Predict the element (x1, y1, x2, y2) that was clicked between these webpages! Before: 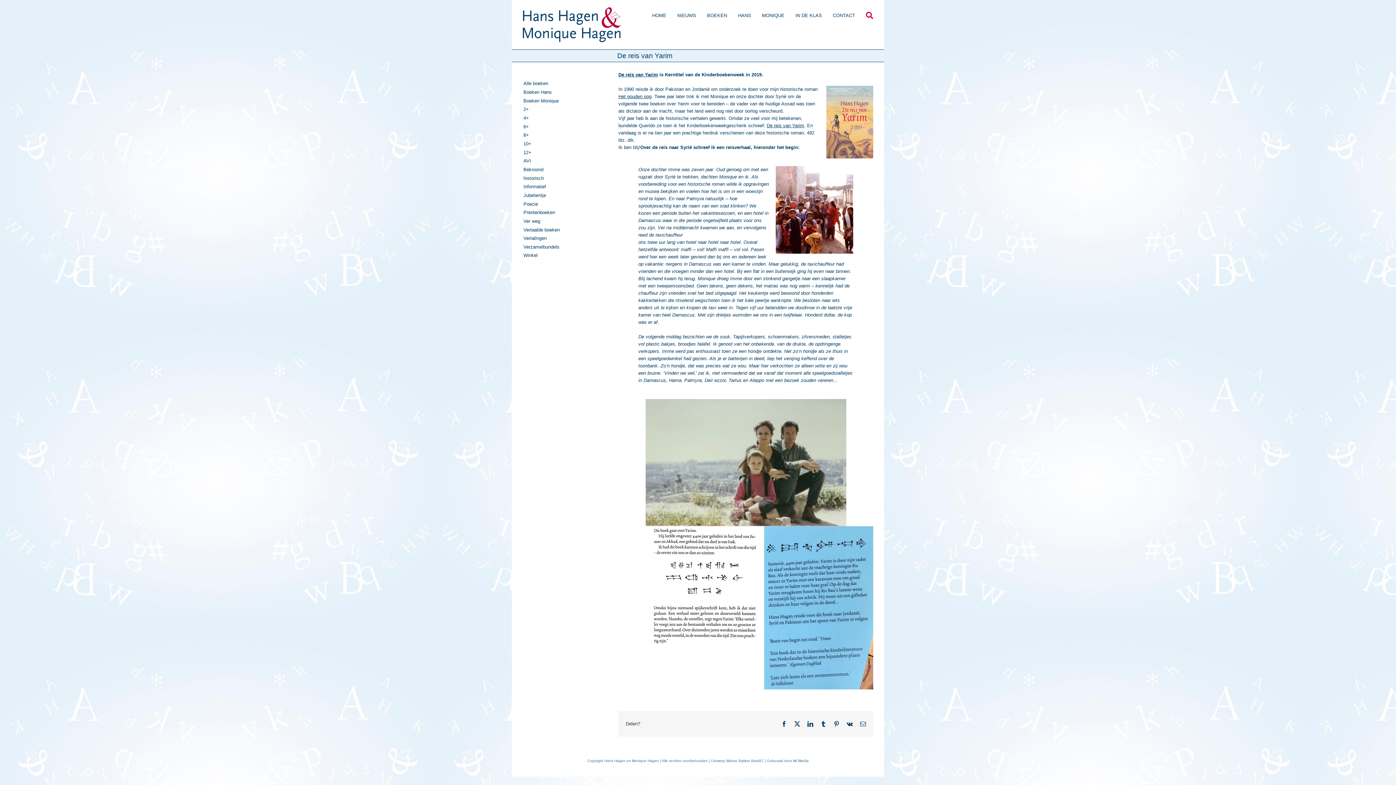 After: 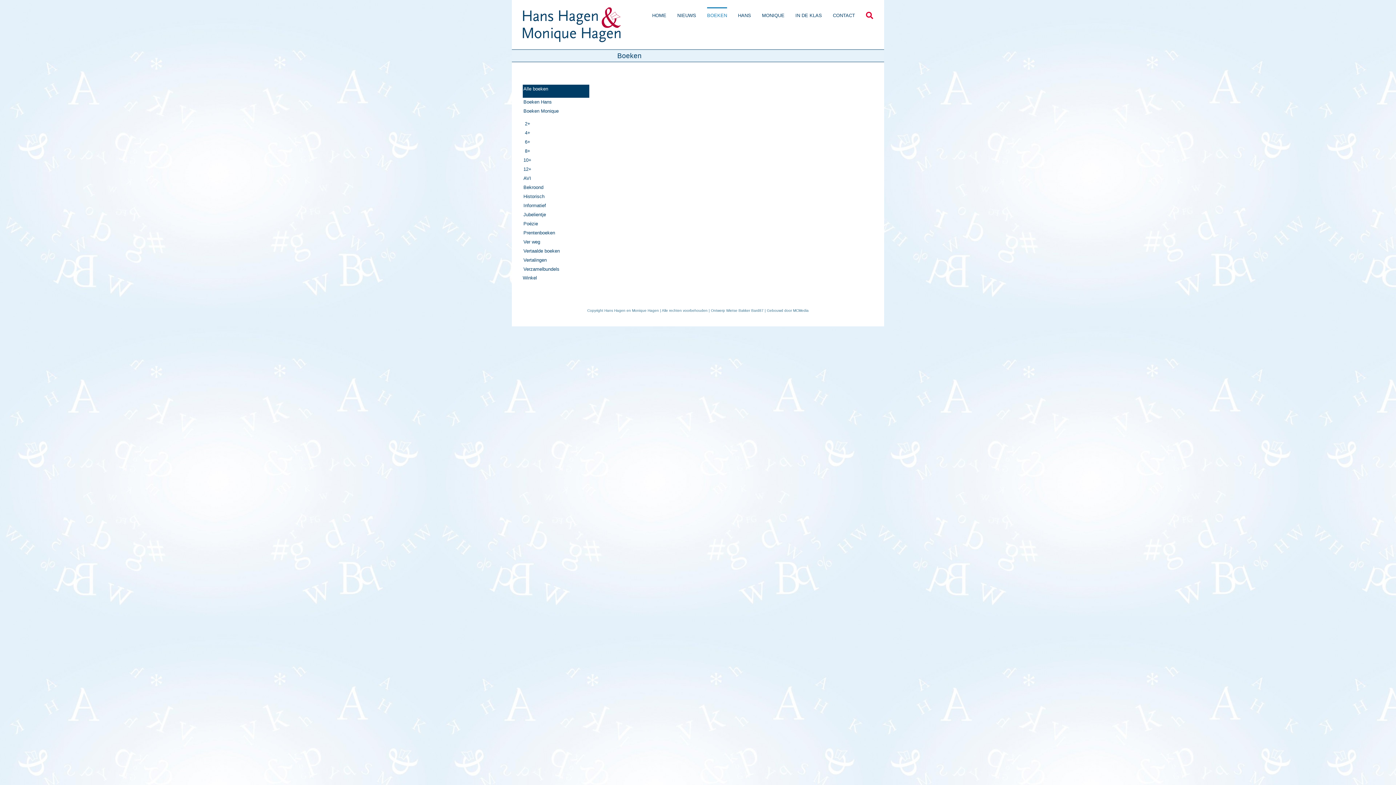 Action: label: historisch bbox: (523, 174, 588, 182)